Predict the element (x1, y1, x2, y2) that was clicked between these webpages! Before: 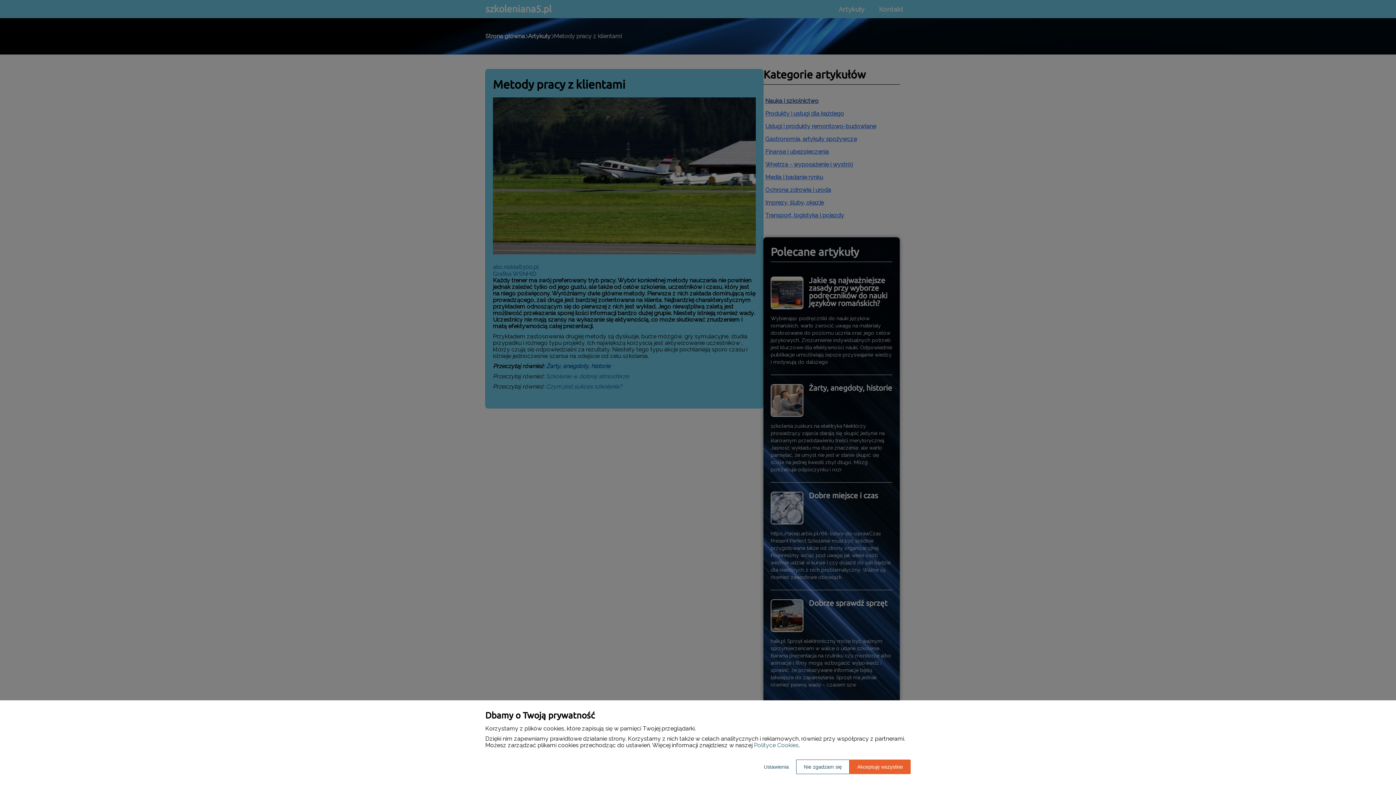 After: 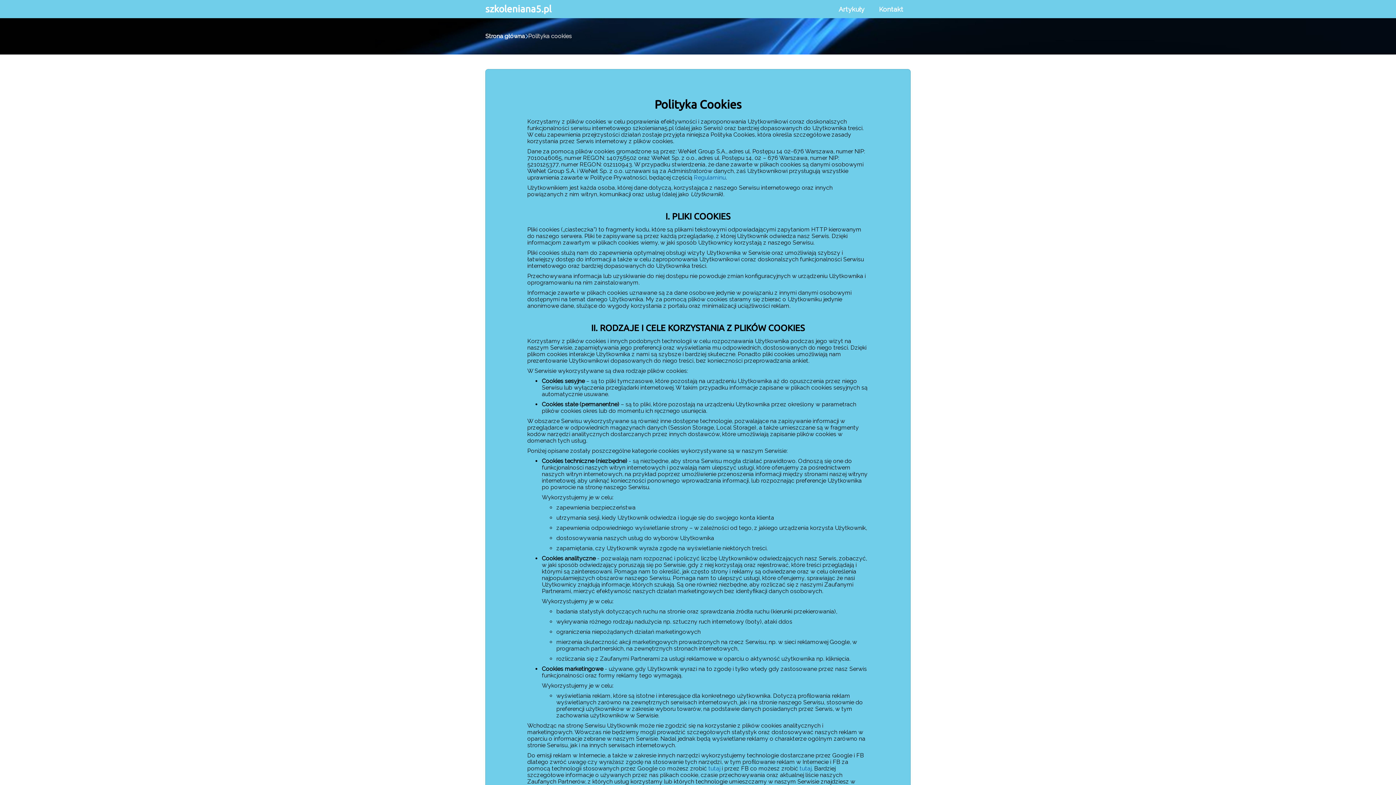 Action: bbox: (754, 742, 798, 749) label: Polityce Cookies